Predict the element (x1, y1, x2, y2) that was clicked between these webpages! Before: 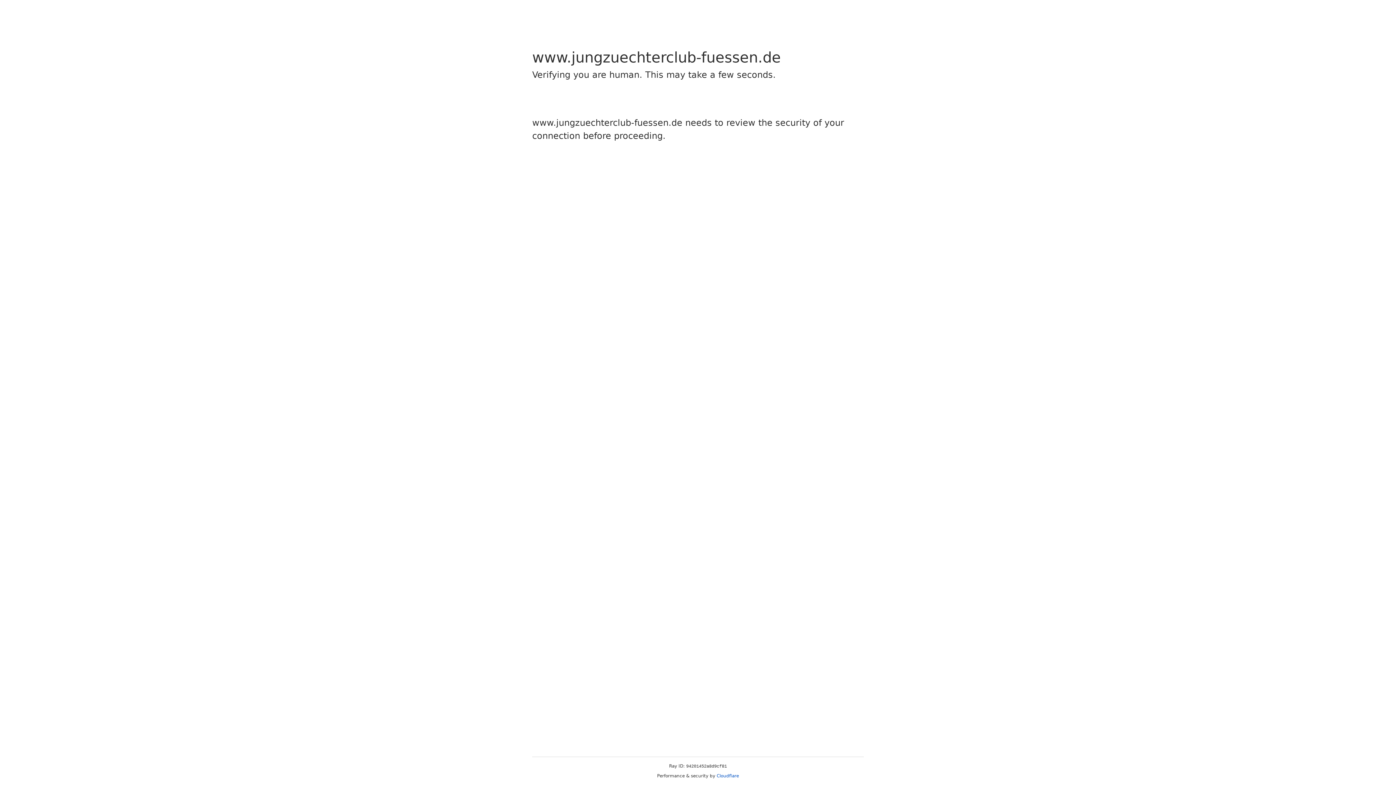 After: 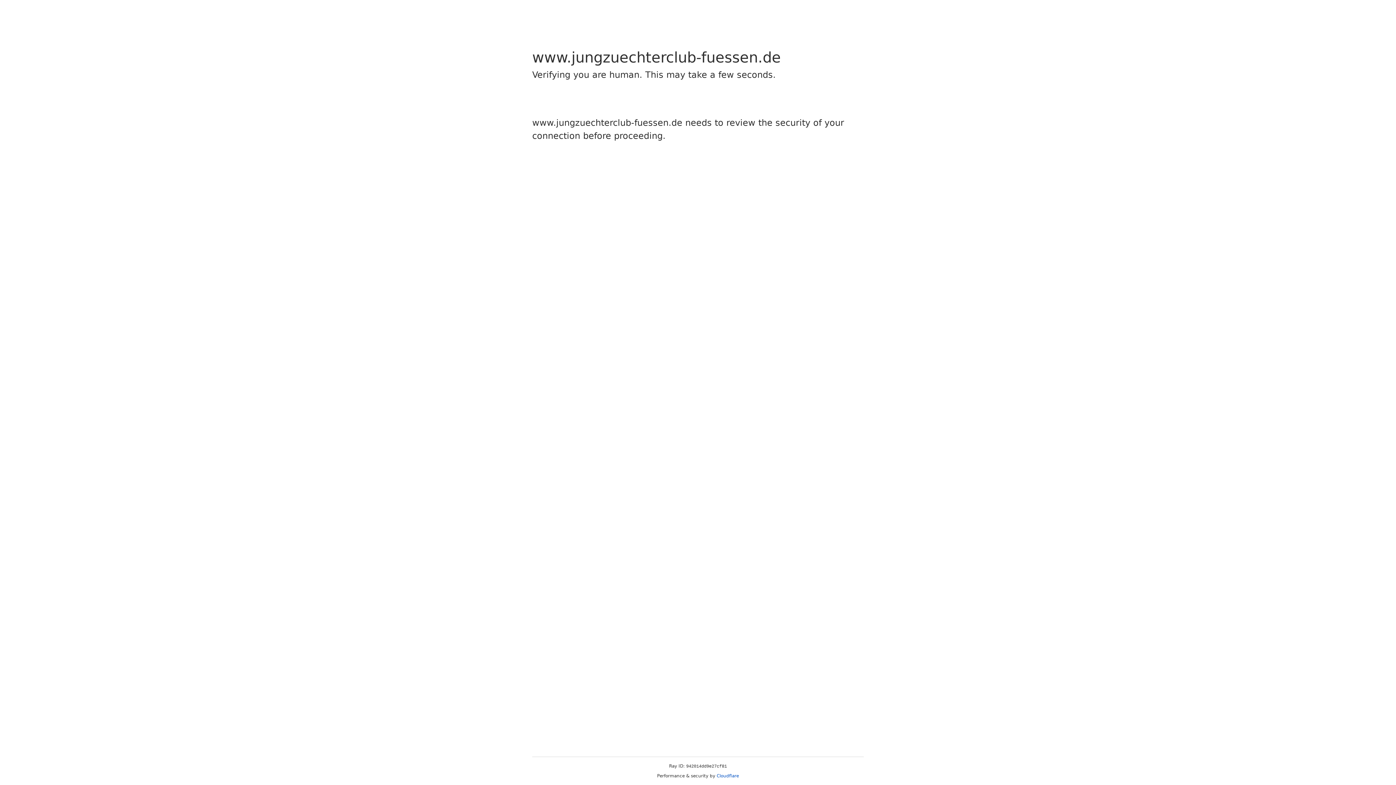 Action: label: Cloudflare bbox: (716, 773, 739, 778)